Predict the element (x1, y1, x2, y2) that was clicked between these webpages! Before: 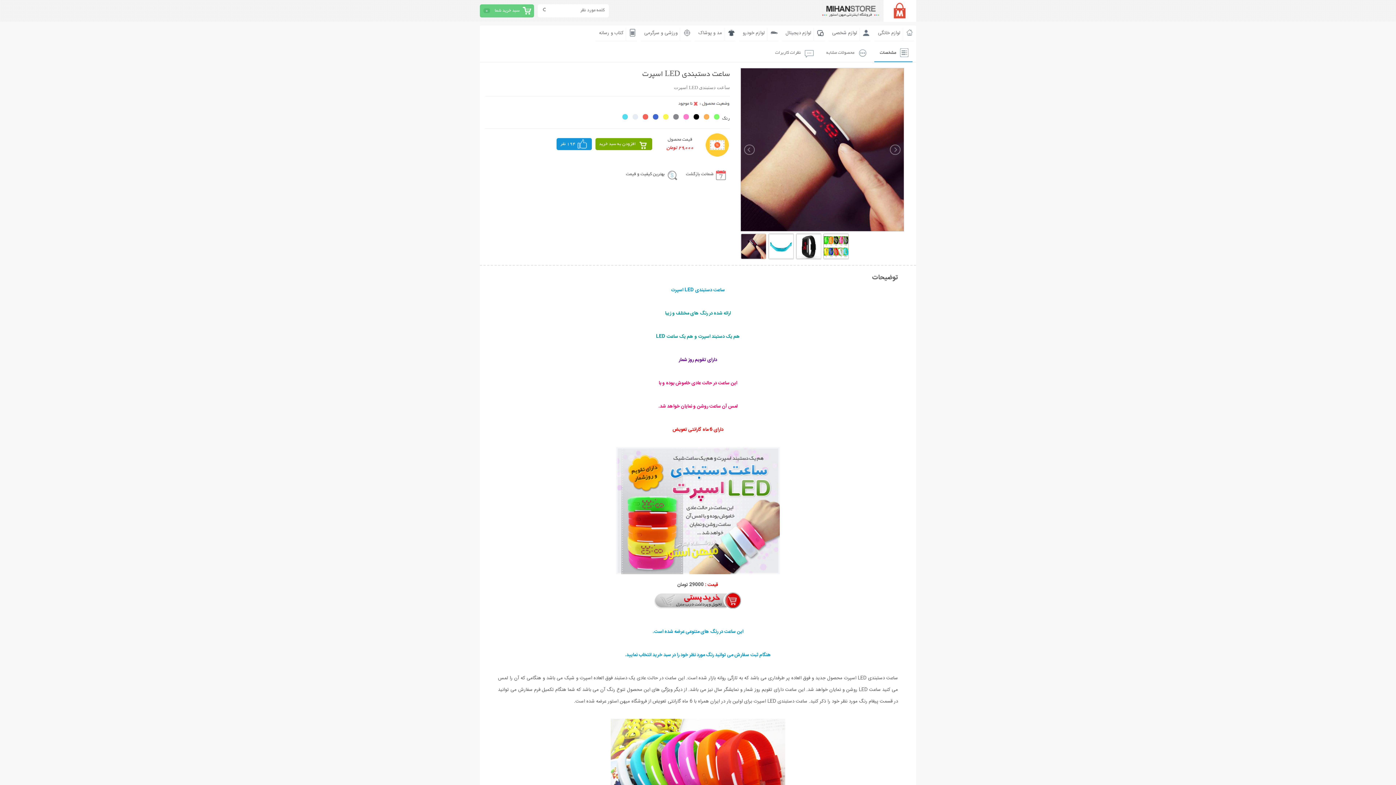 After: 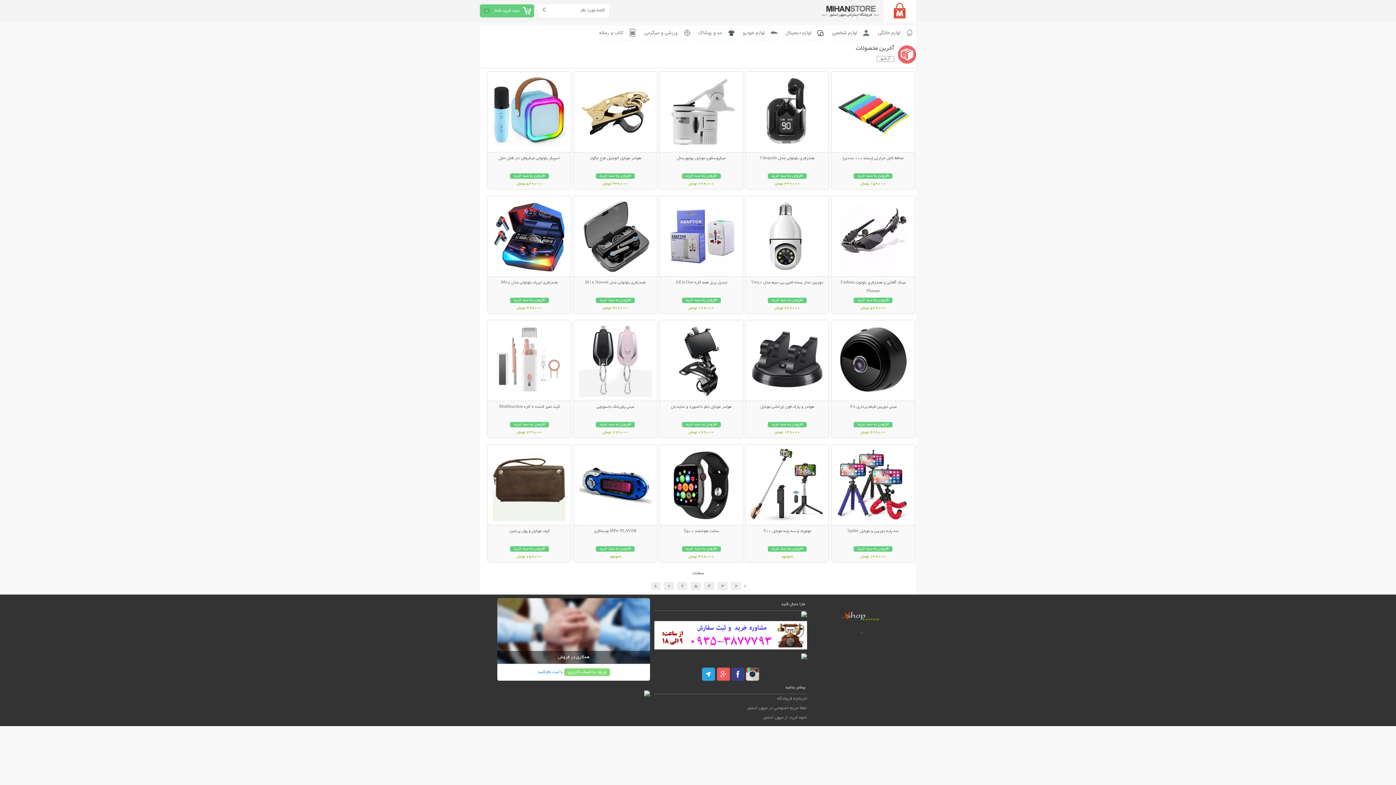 Action: bbox: (785, 29, 811, 37) label: لوازم دیجیتال